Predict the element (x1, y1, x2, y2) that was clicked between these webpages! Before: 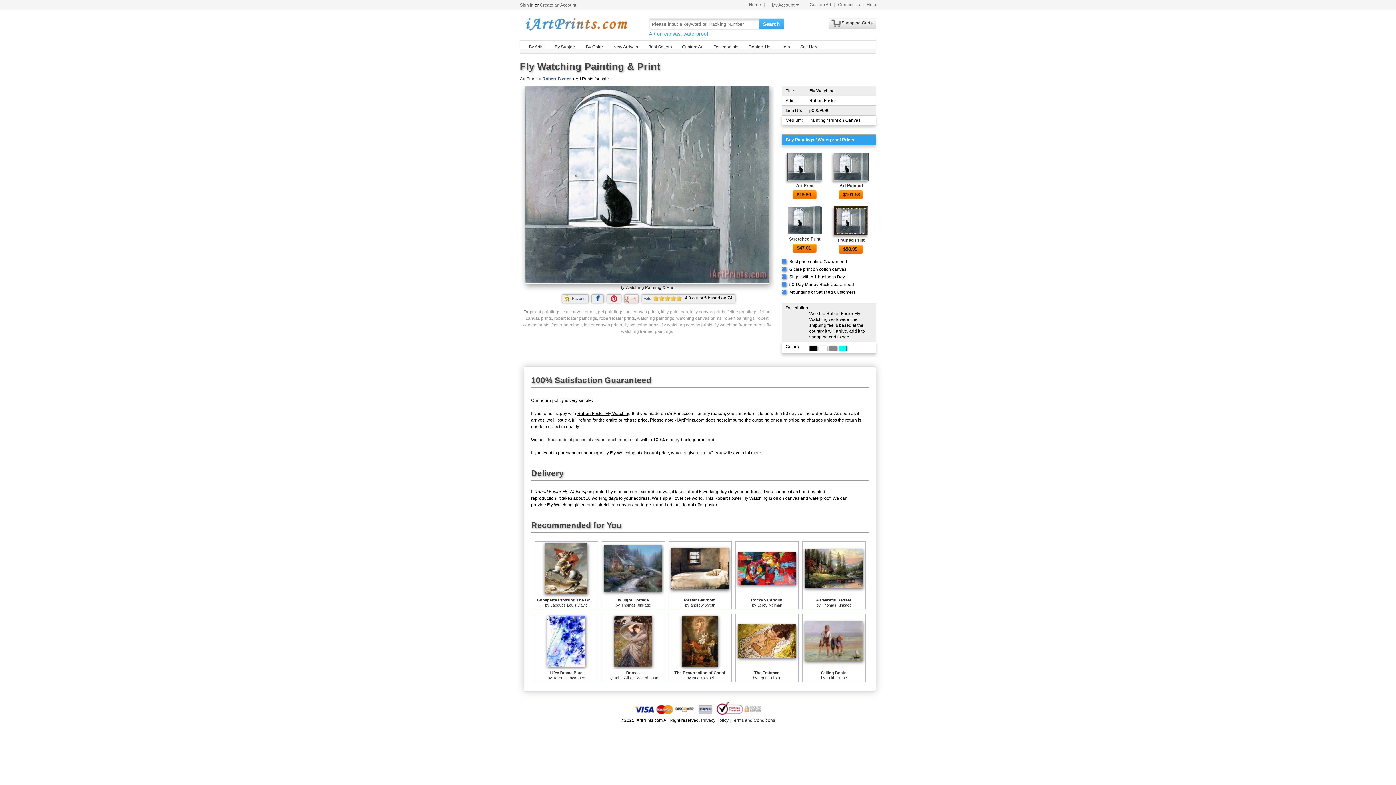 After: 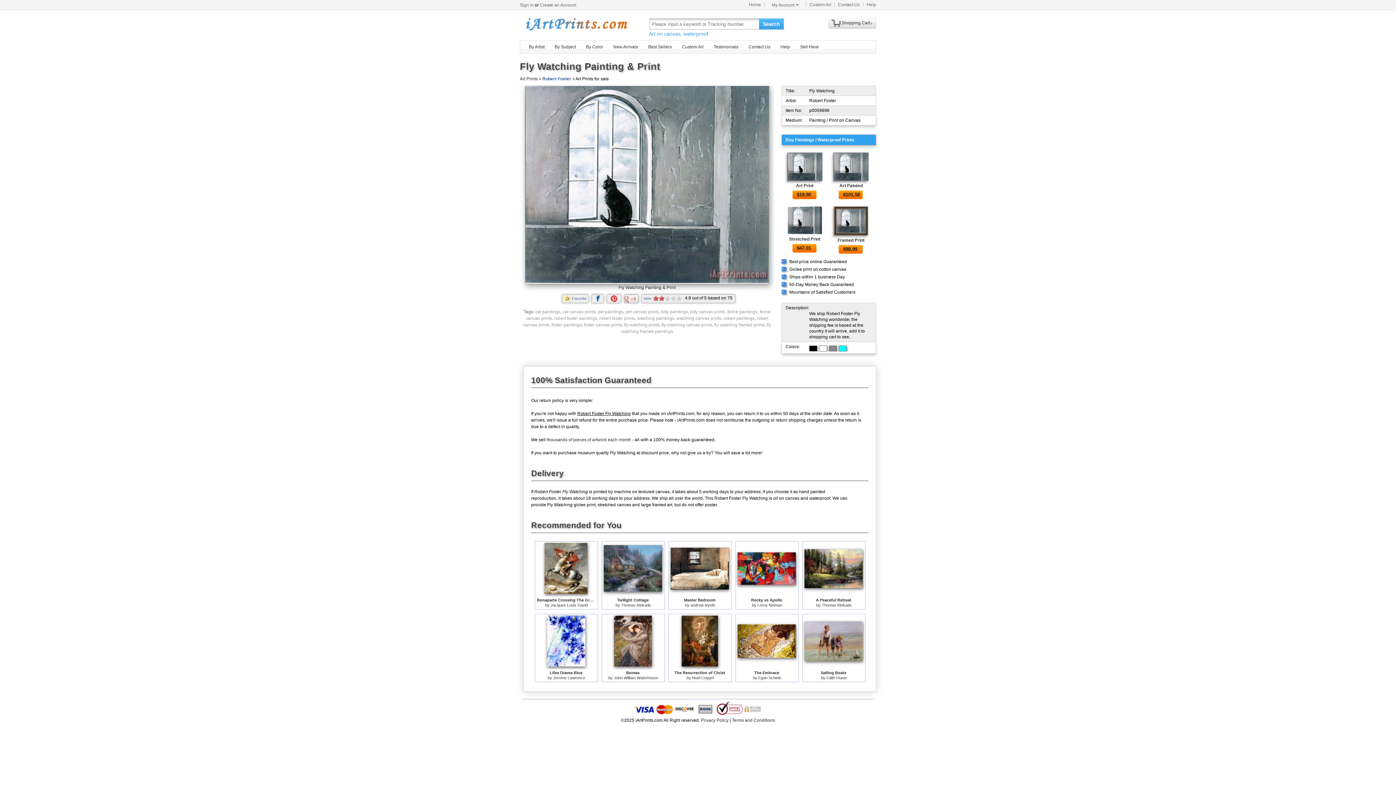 Action: bbox: (658, 295, 664, 301)